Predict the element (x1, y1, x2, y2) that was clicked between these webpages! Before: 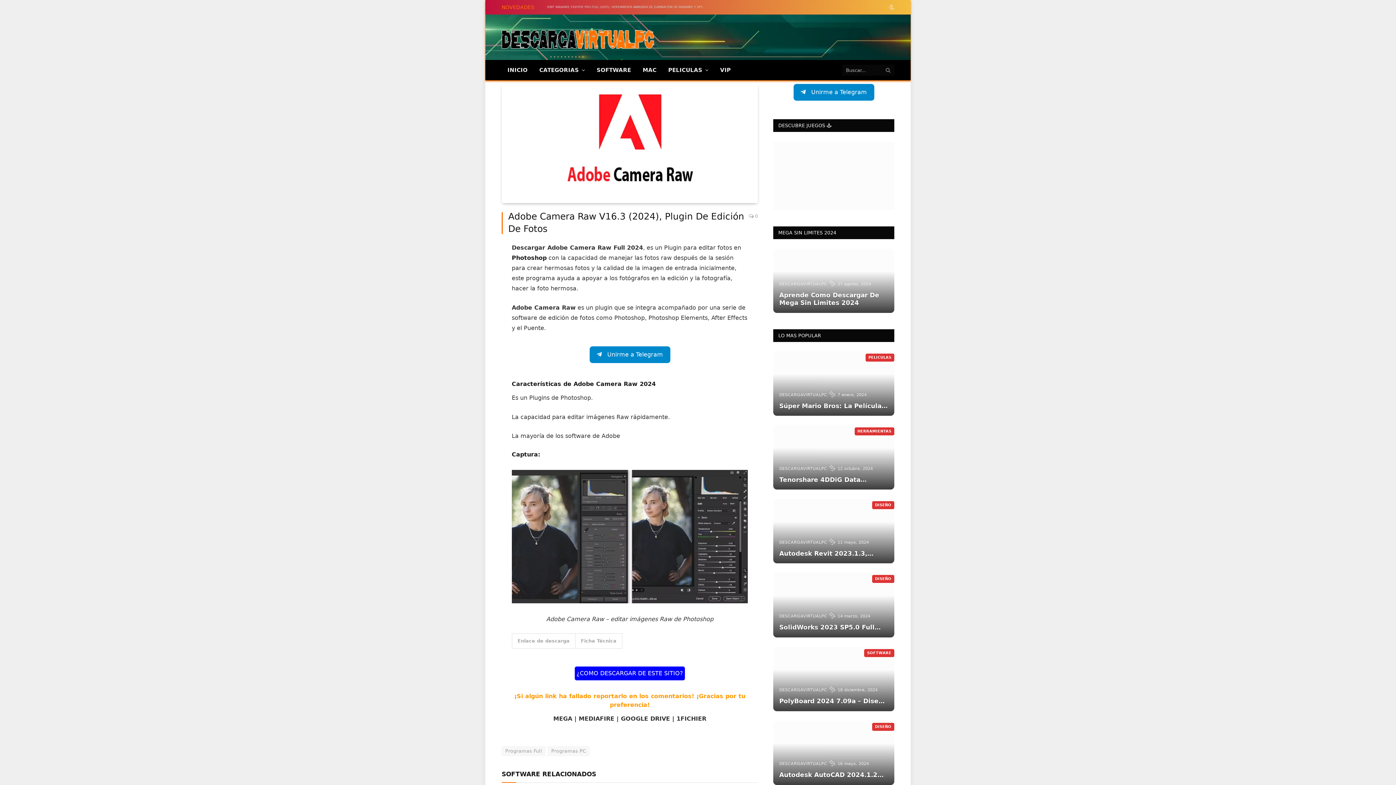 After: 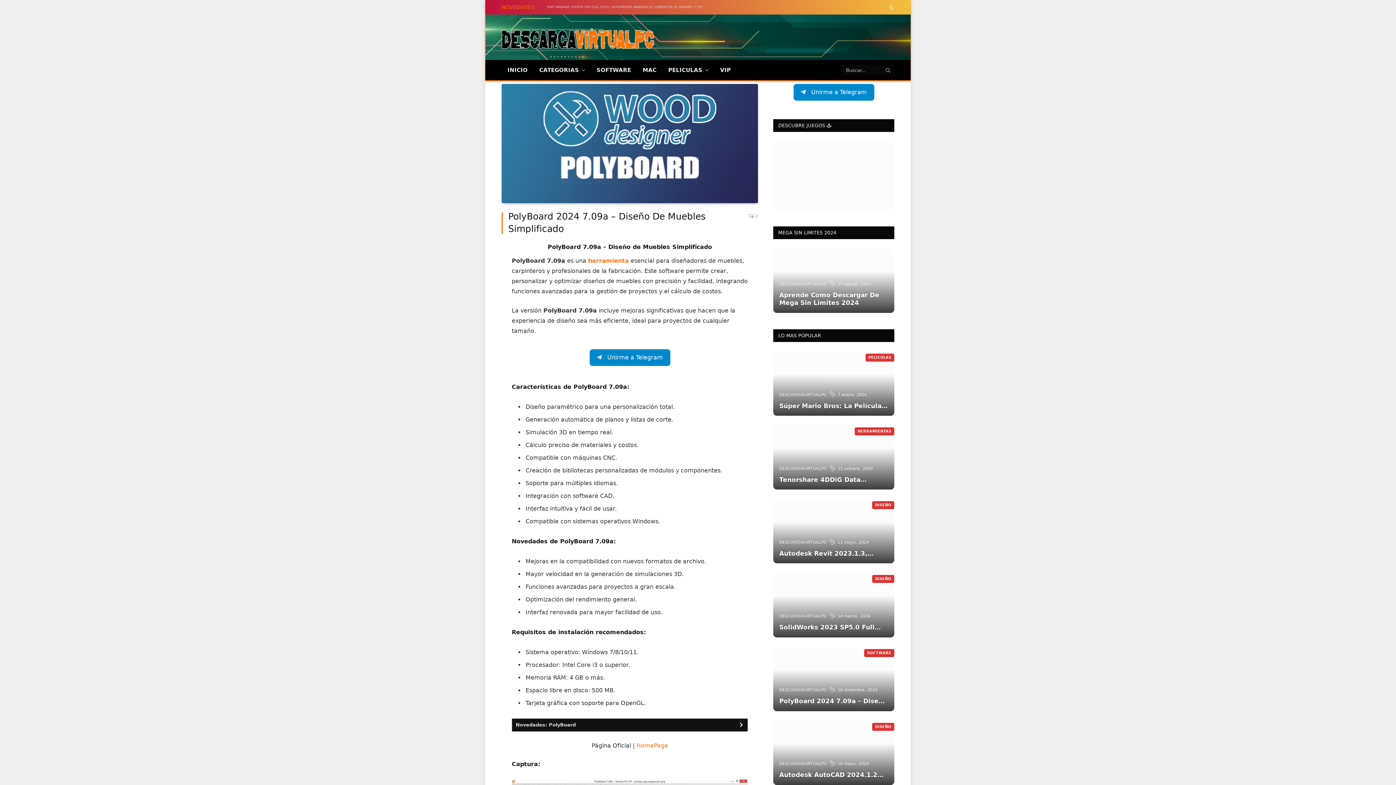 Action: bbox: (779, 697, 888, 705) label: PolyBoard 2024 7.09a – Diseño De Muebles Simplificado